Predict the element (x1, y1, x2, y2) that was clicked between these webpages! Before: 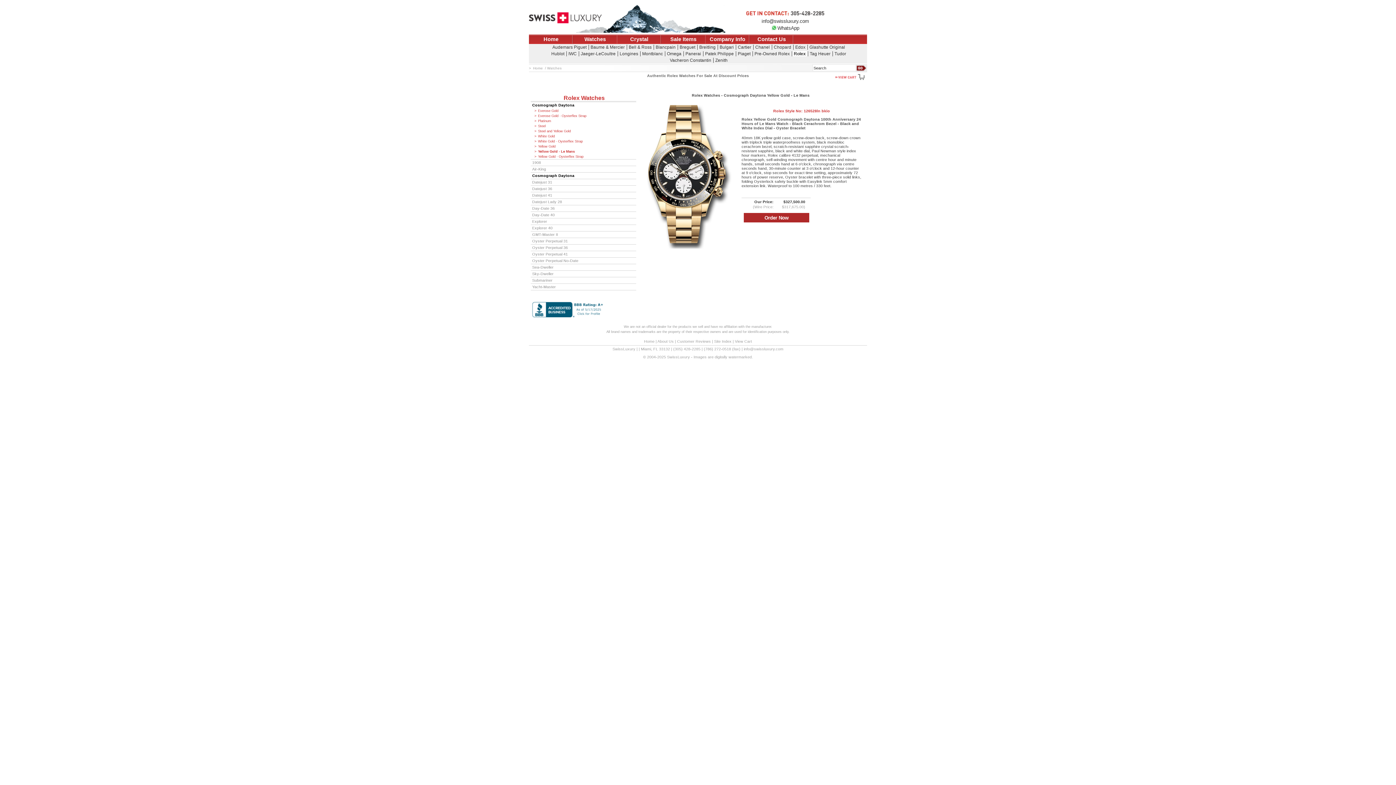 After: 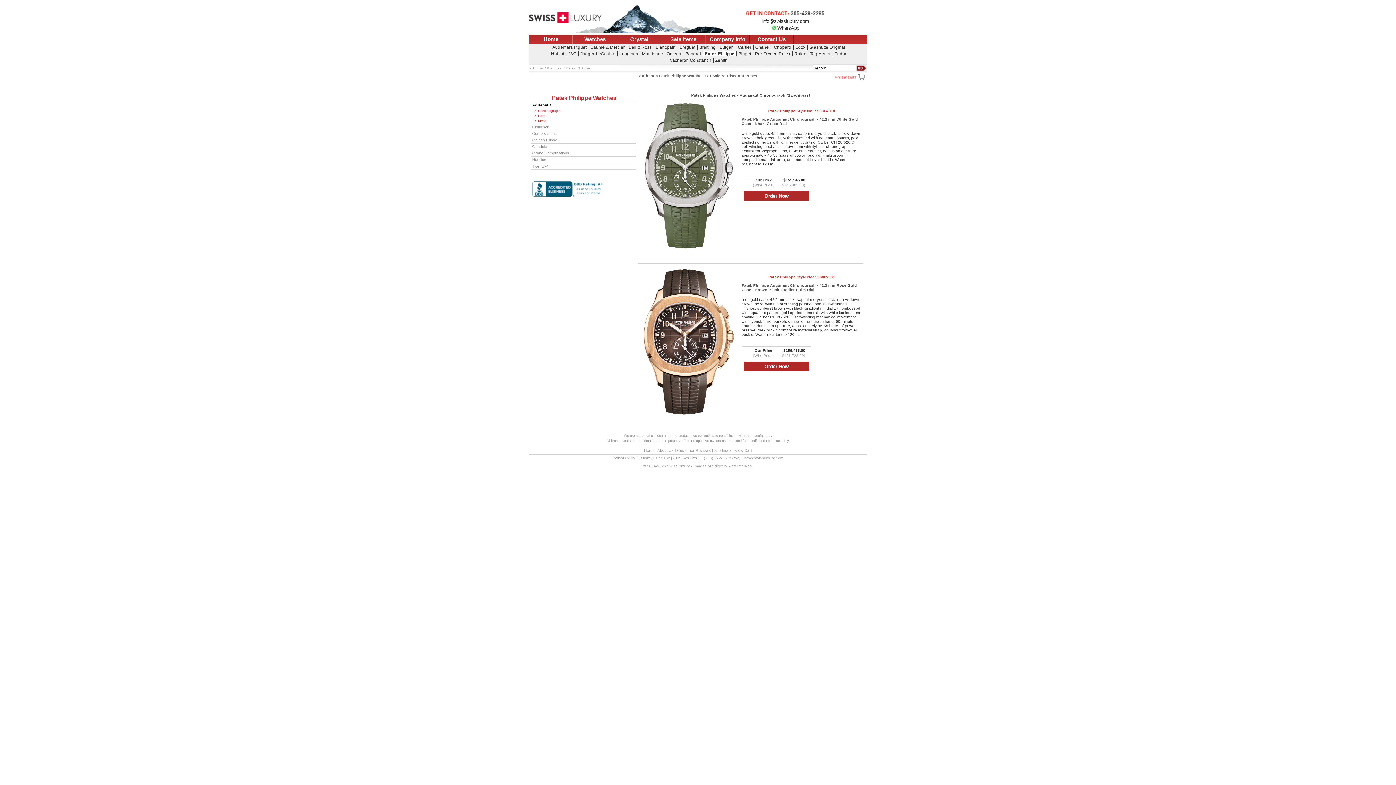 Action: label: Patek Philippe bbox: (703, 51, 735, 56)